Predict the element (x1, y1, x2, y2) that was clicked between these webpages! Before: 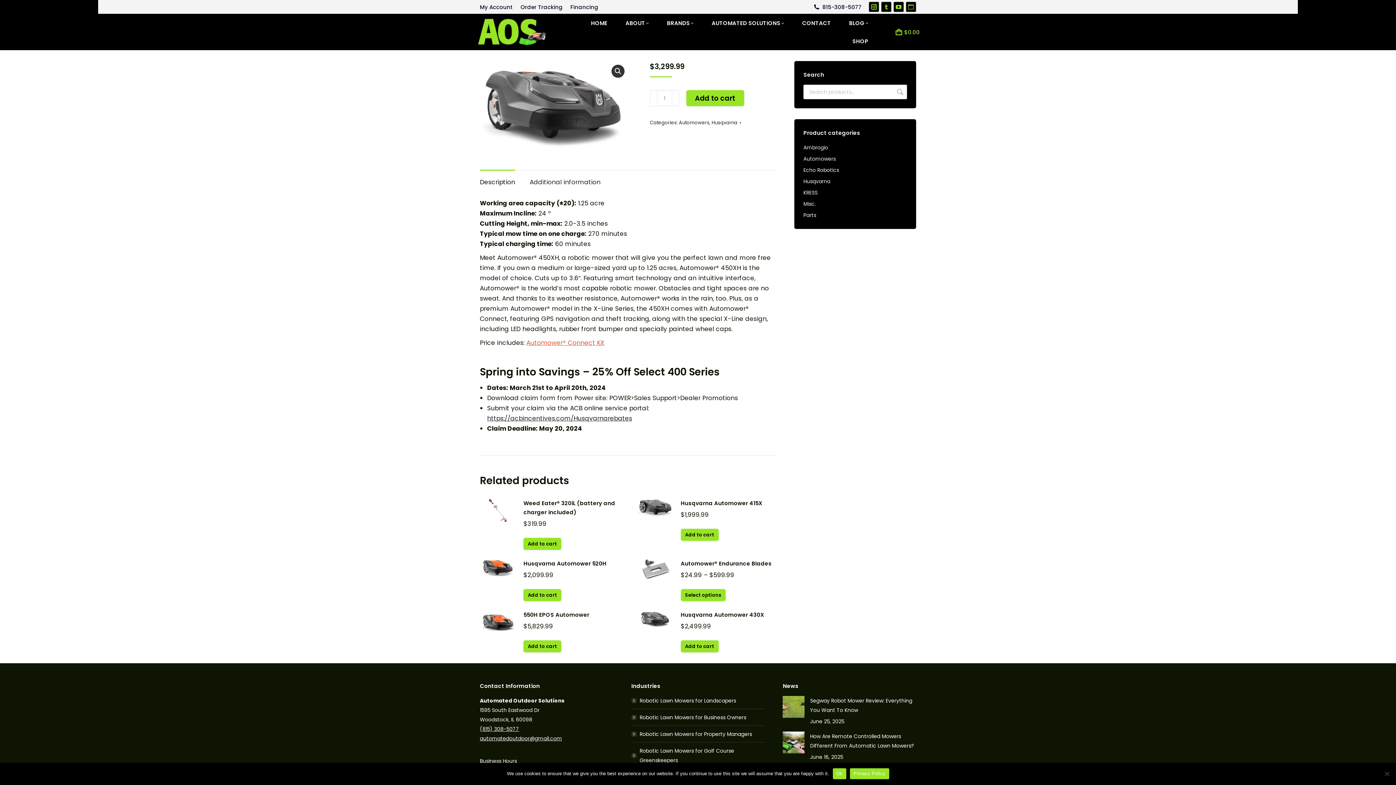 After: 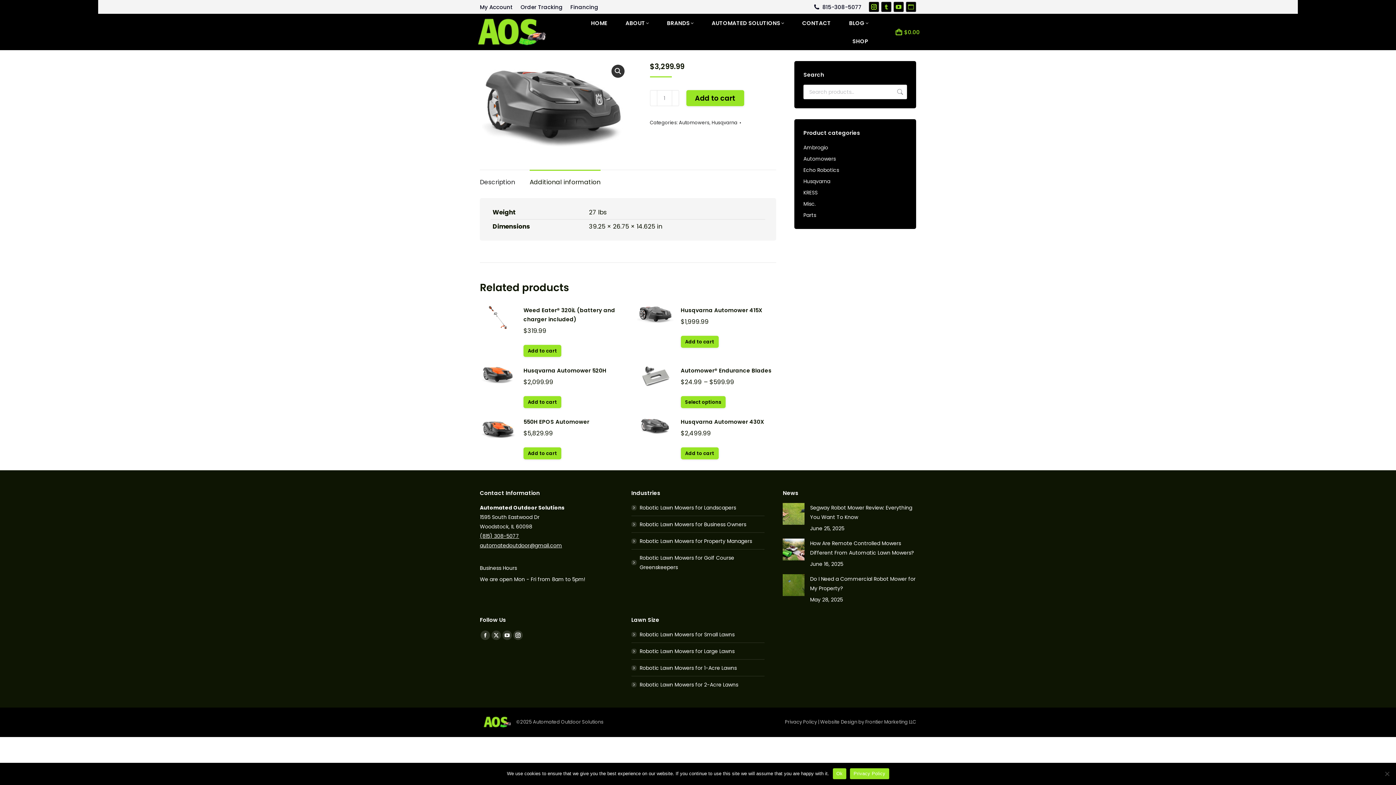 Action: bbox: (529, 177, 600, 186) label: Additional information